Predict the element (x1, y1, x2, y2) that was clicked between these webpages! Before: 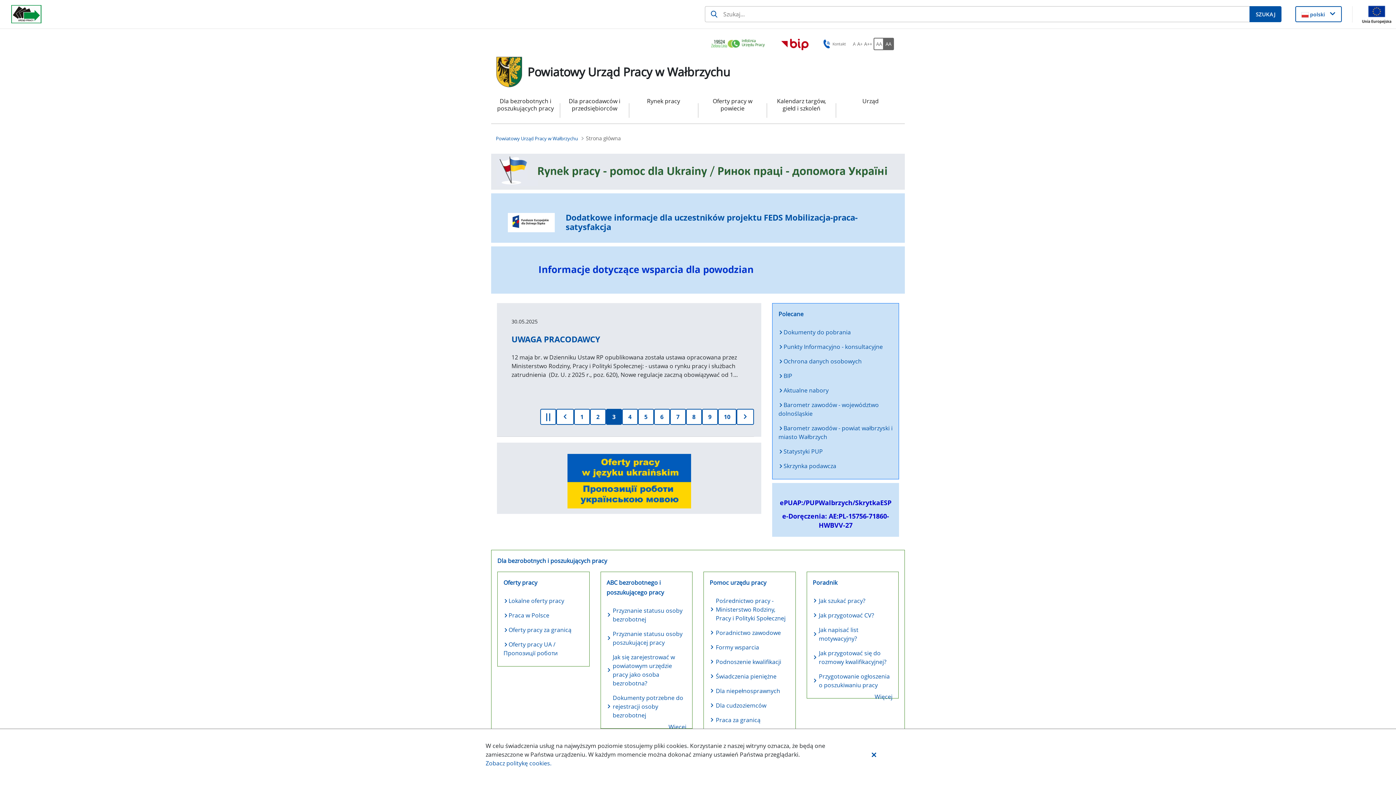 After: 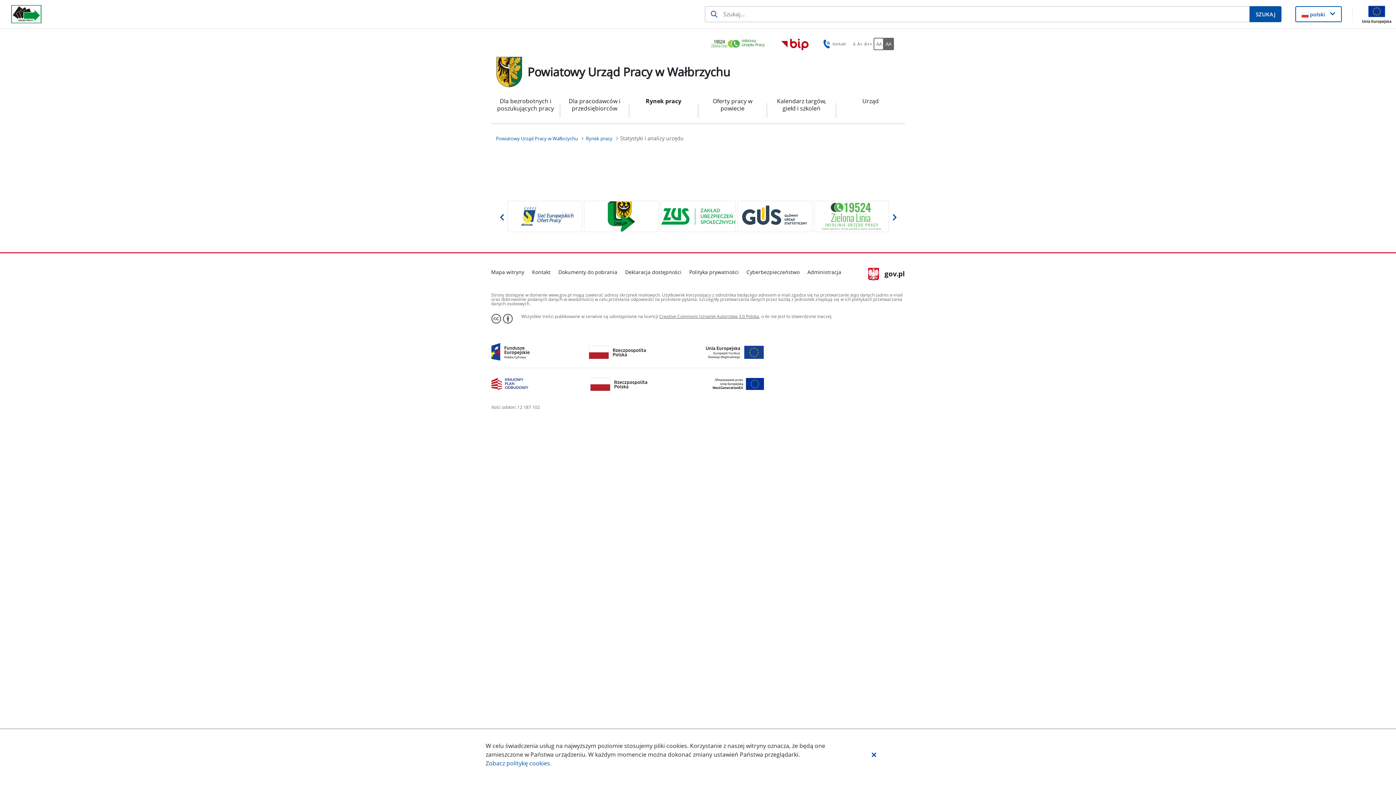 Action: bbox: (778, 447, 893, 455) label:  Statystyki PUP